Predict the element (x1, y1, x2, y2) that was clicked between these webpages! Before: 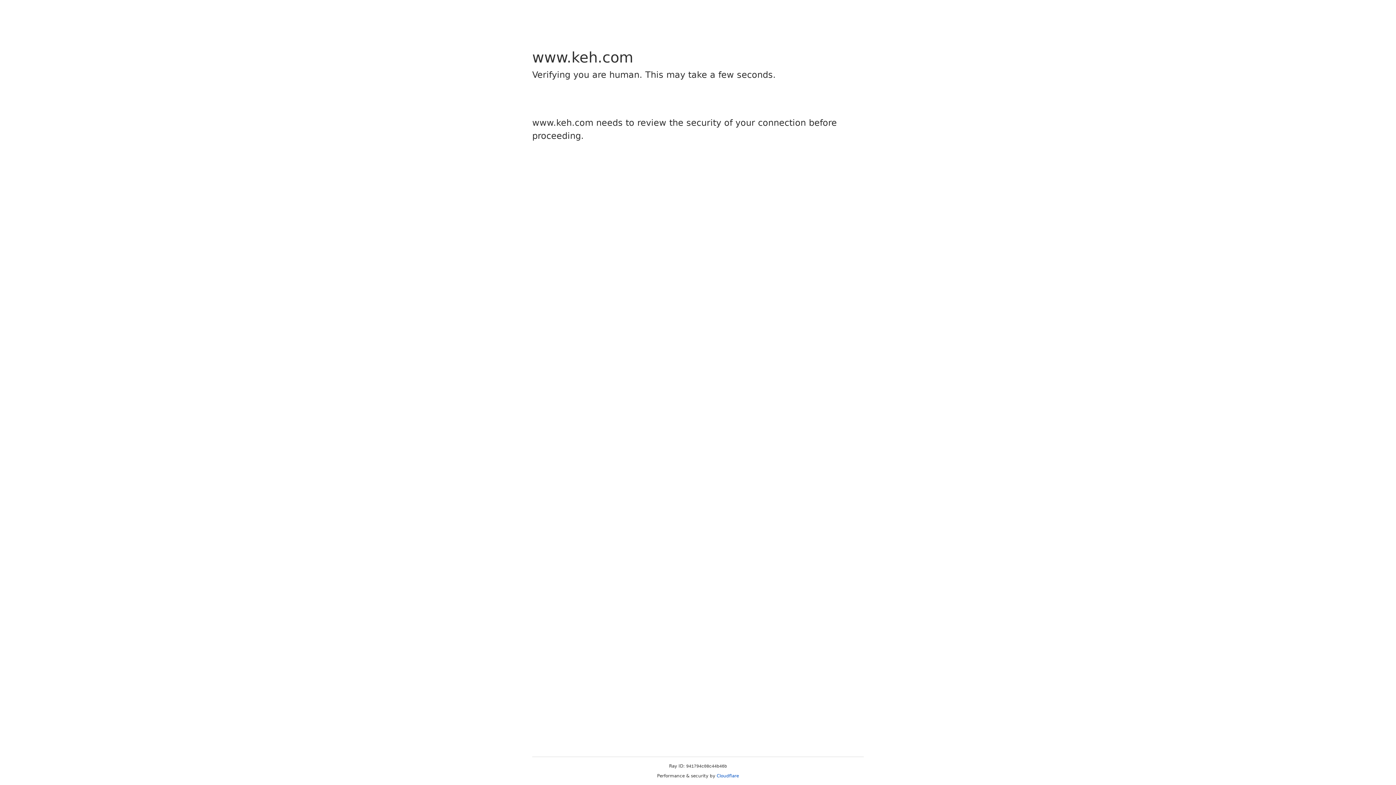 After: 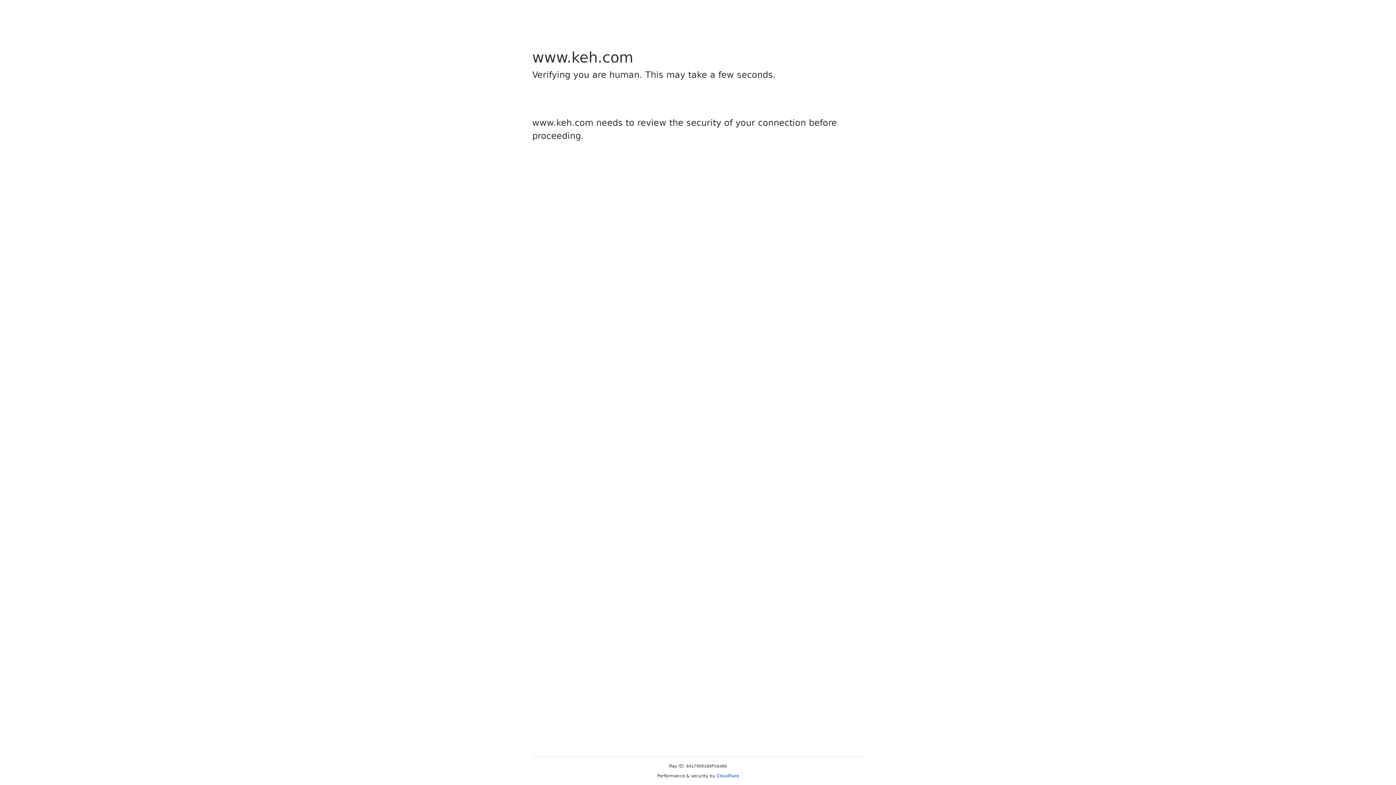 Action: bbox: (716, 773, 739, 778) label: Cloudflare